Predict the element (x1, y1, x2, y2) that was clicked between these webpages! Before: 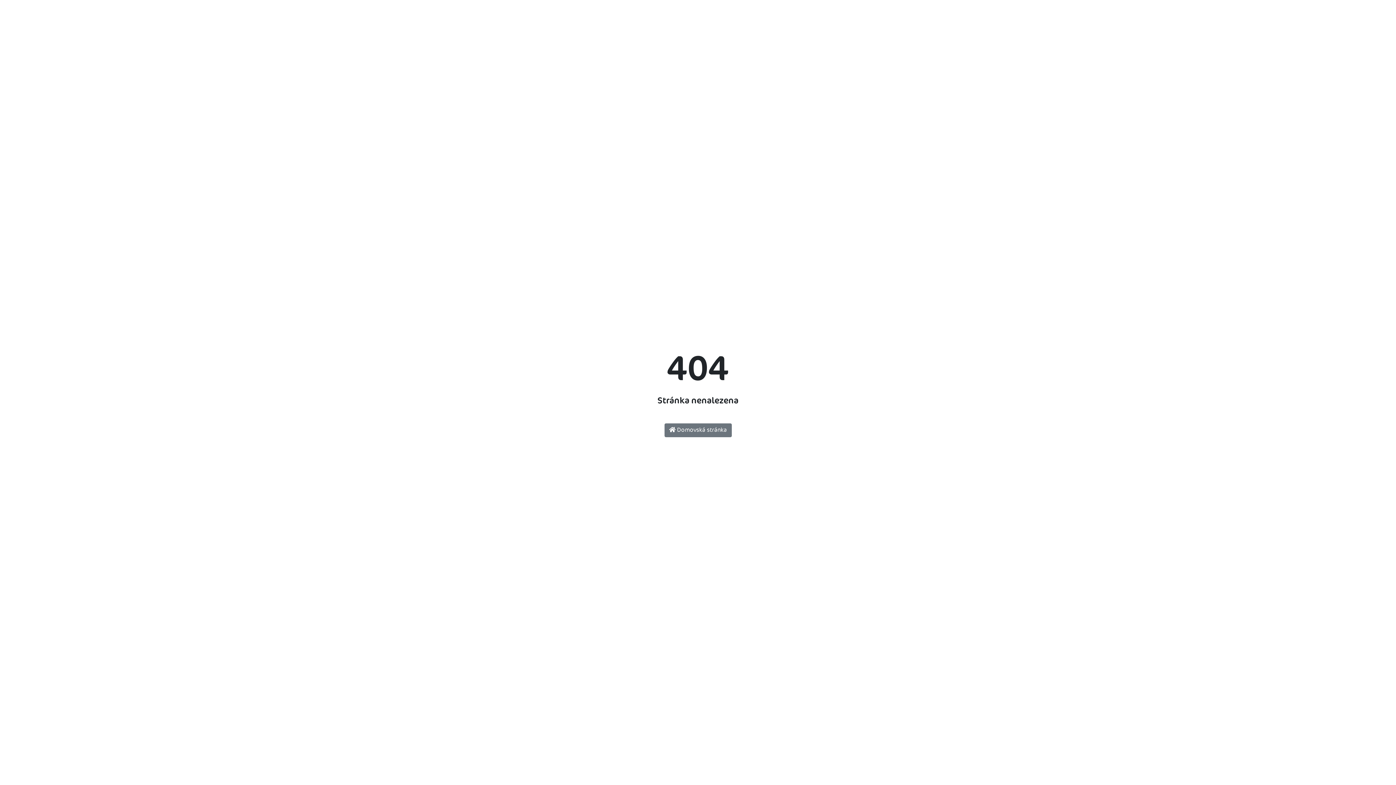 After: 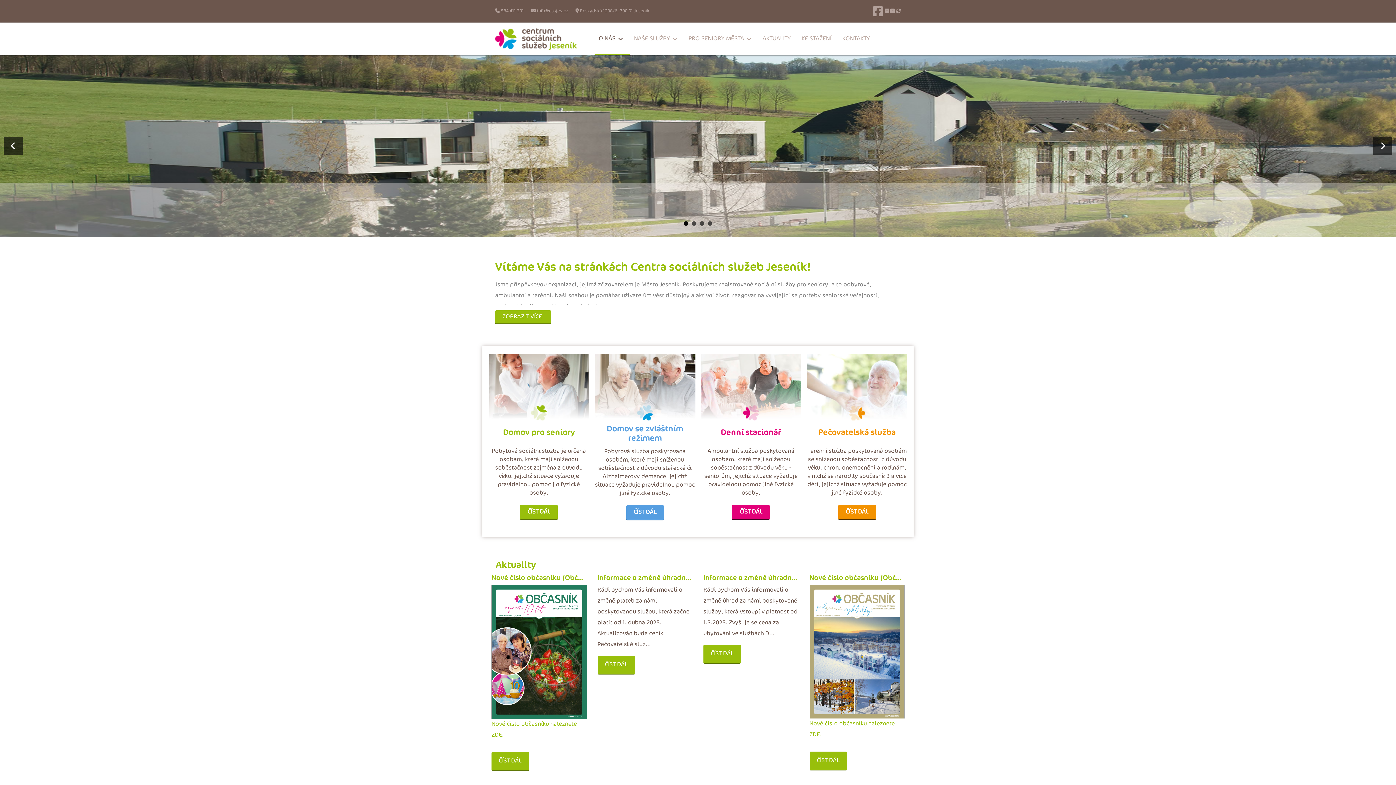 Action: label:  Domovská stránka bbox: (664, 423, 731, 437)